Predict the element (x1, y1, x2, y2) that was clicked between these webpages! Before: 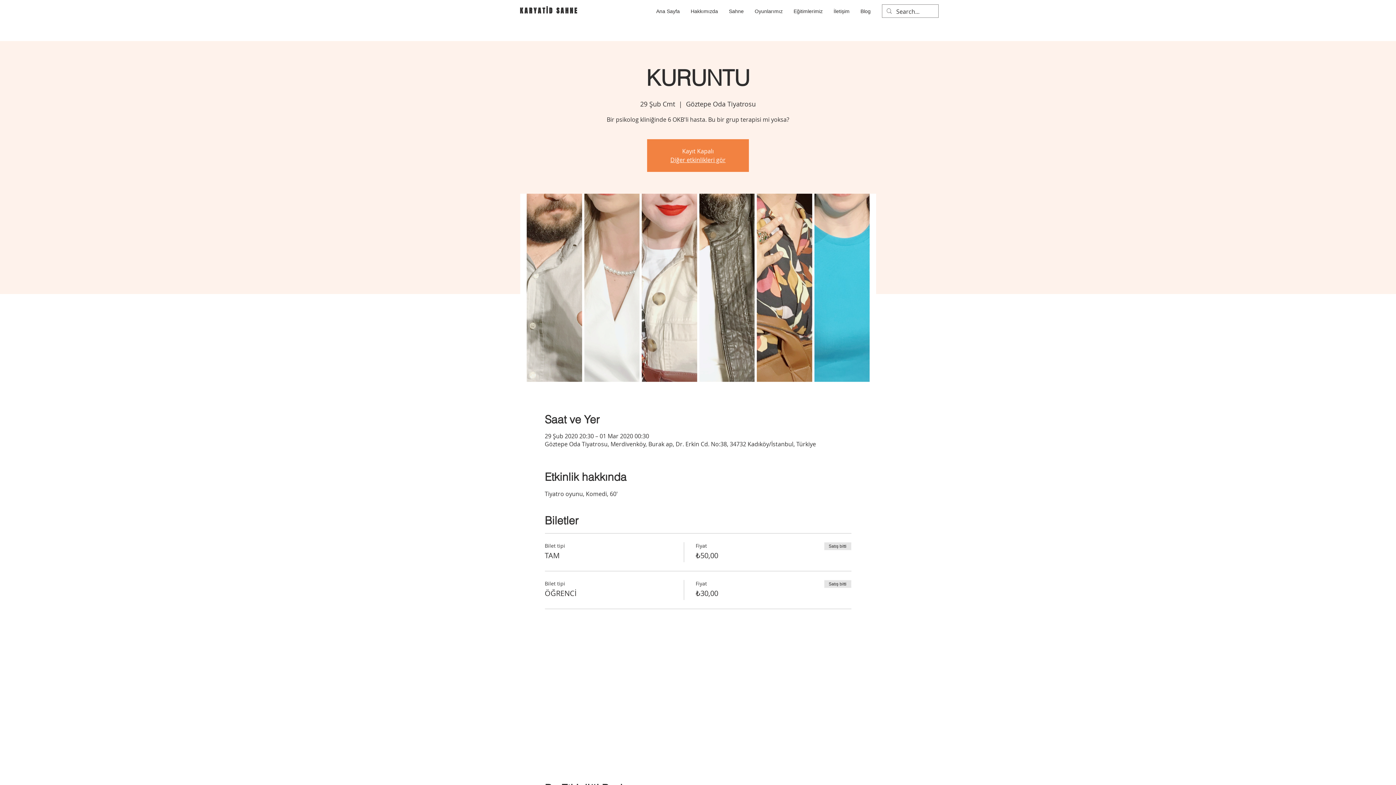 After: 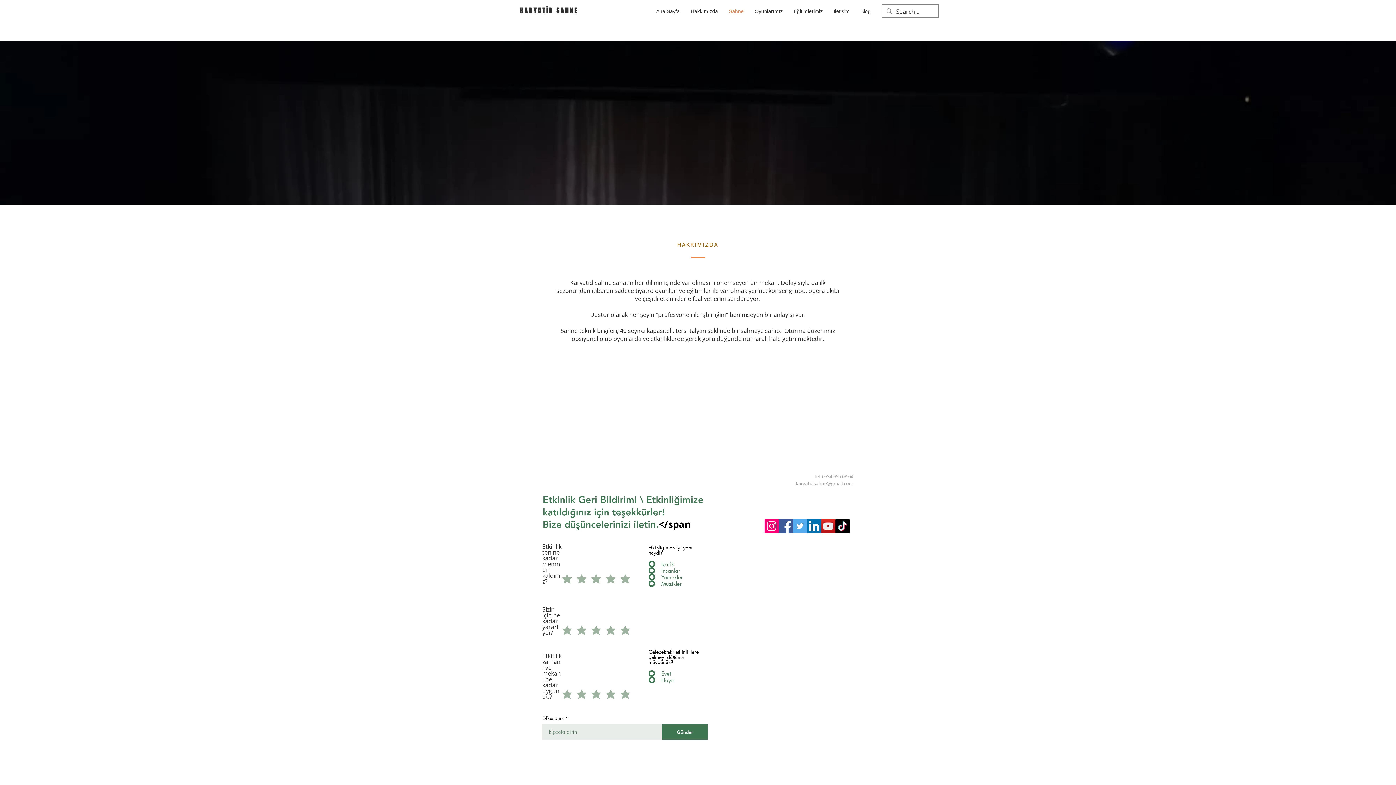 Action: bbox: (723, 6, 749, 16) label: Sahne